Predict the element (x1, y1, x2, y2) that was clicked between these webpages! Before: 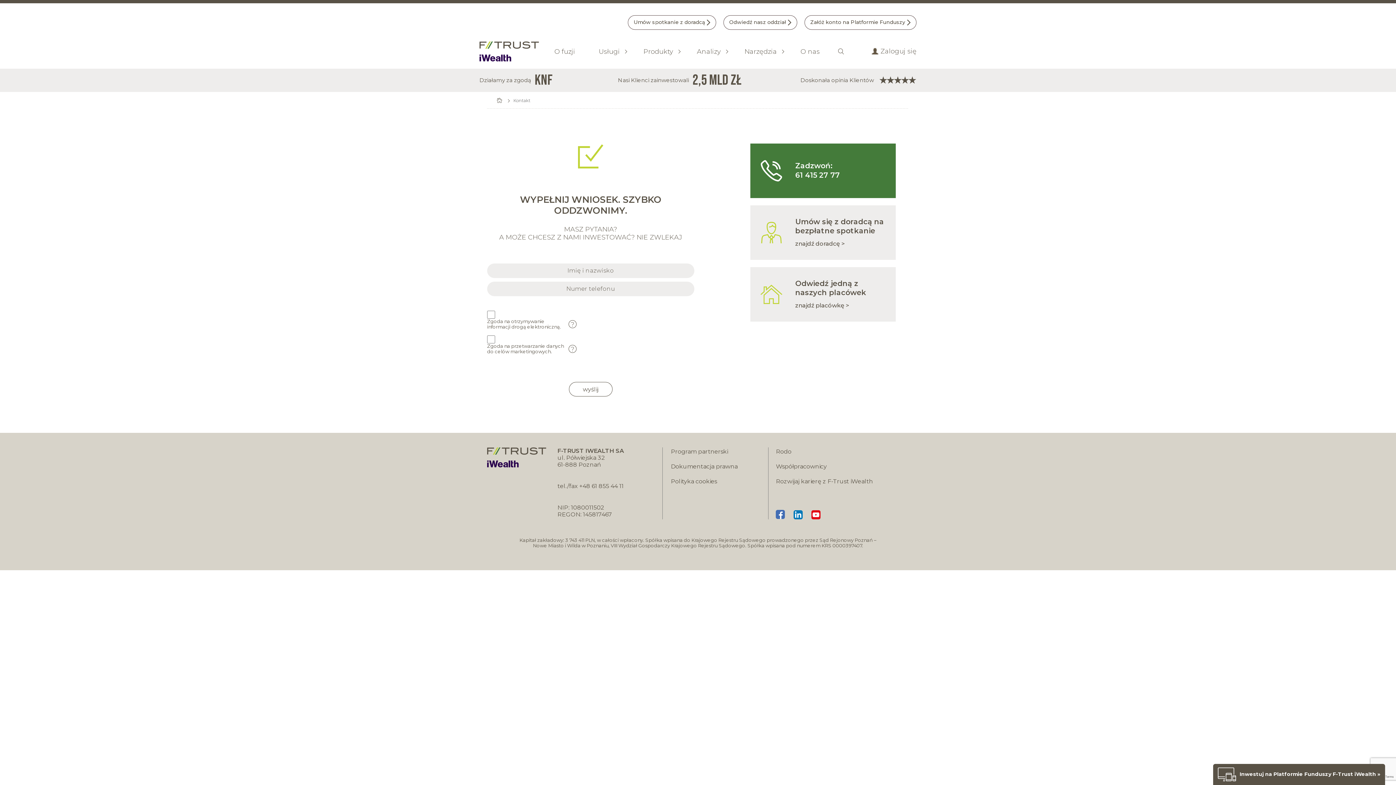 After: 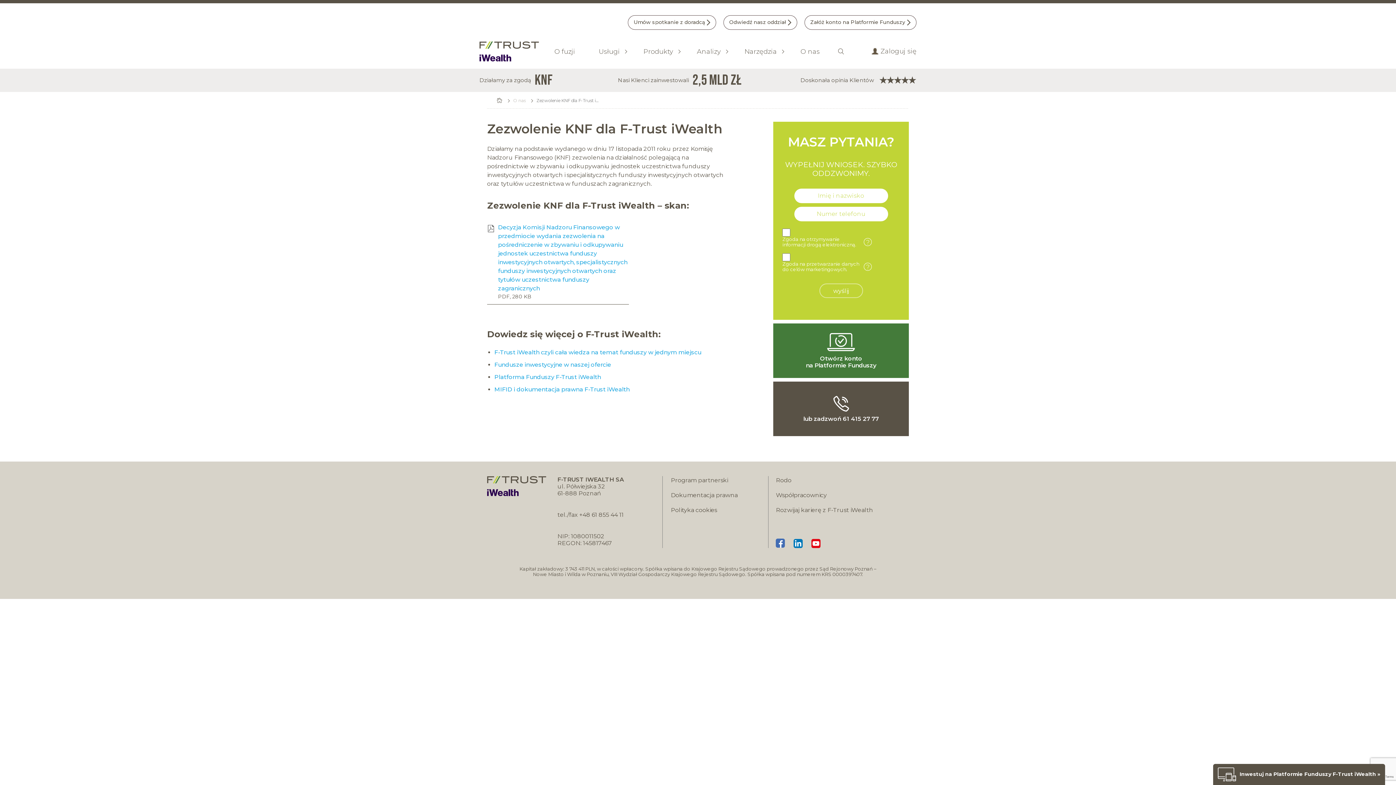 Action: bbox: (479, 71, 552, 89) label: Działamy za zgodą
KNF